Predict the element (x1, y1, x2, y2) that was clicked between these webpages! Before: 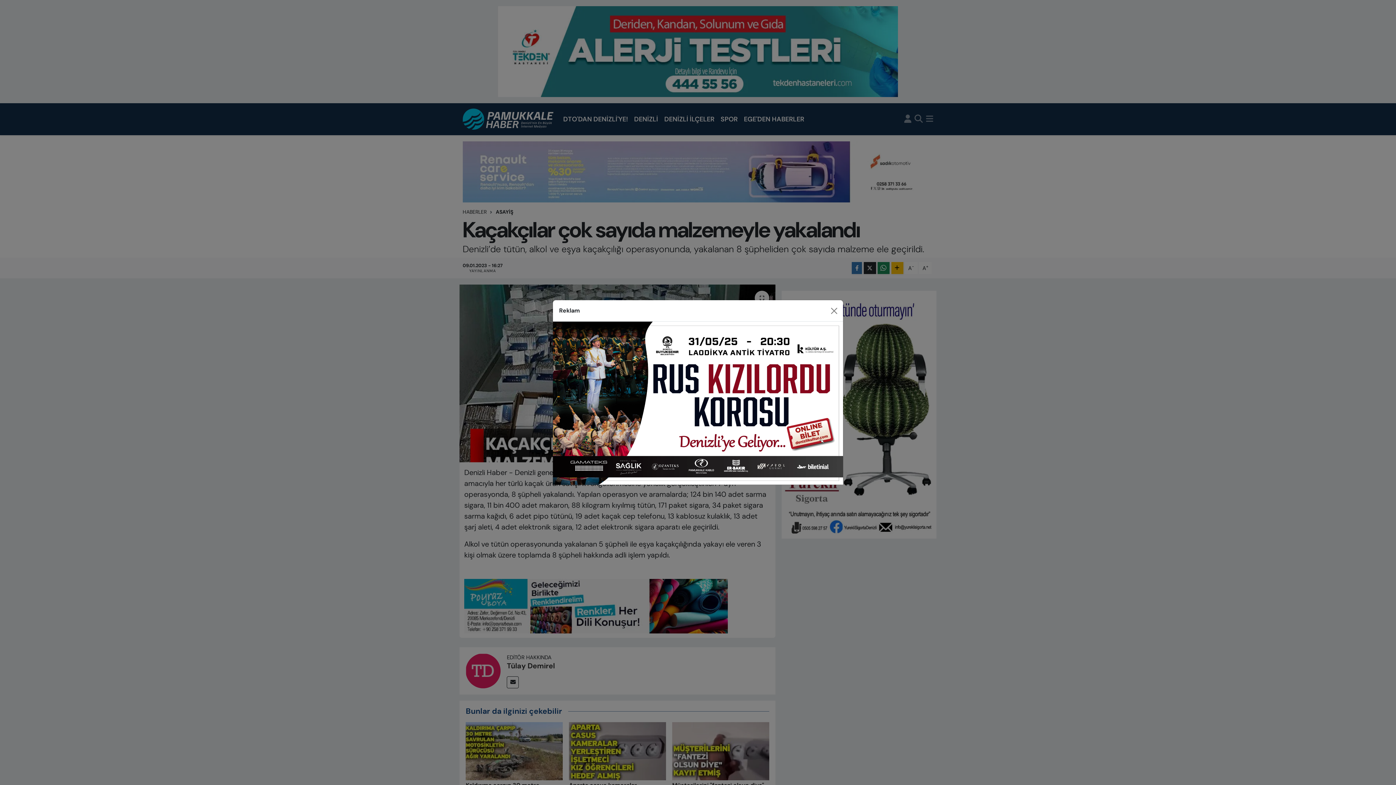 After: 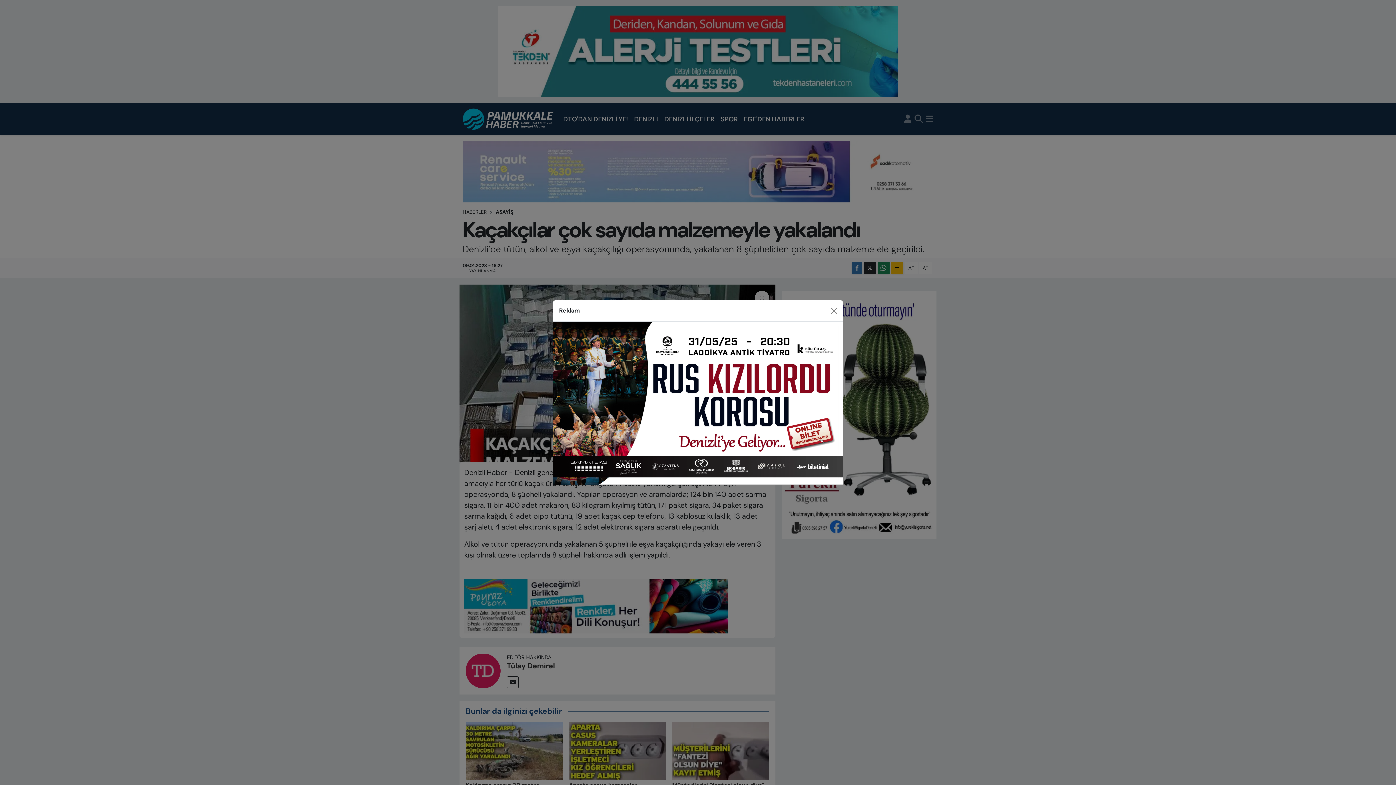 Action: bbox: (553, 380, 843, 388)